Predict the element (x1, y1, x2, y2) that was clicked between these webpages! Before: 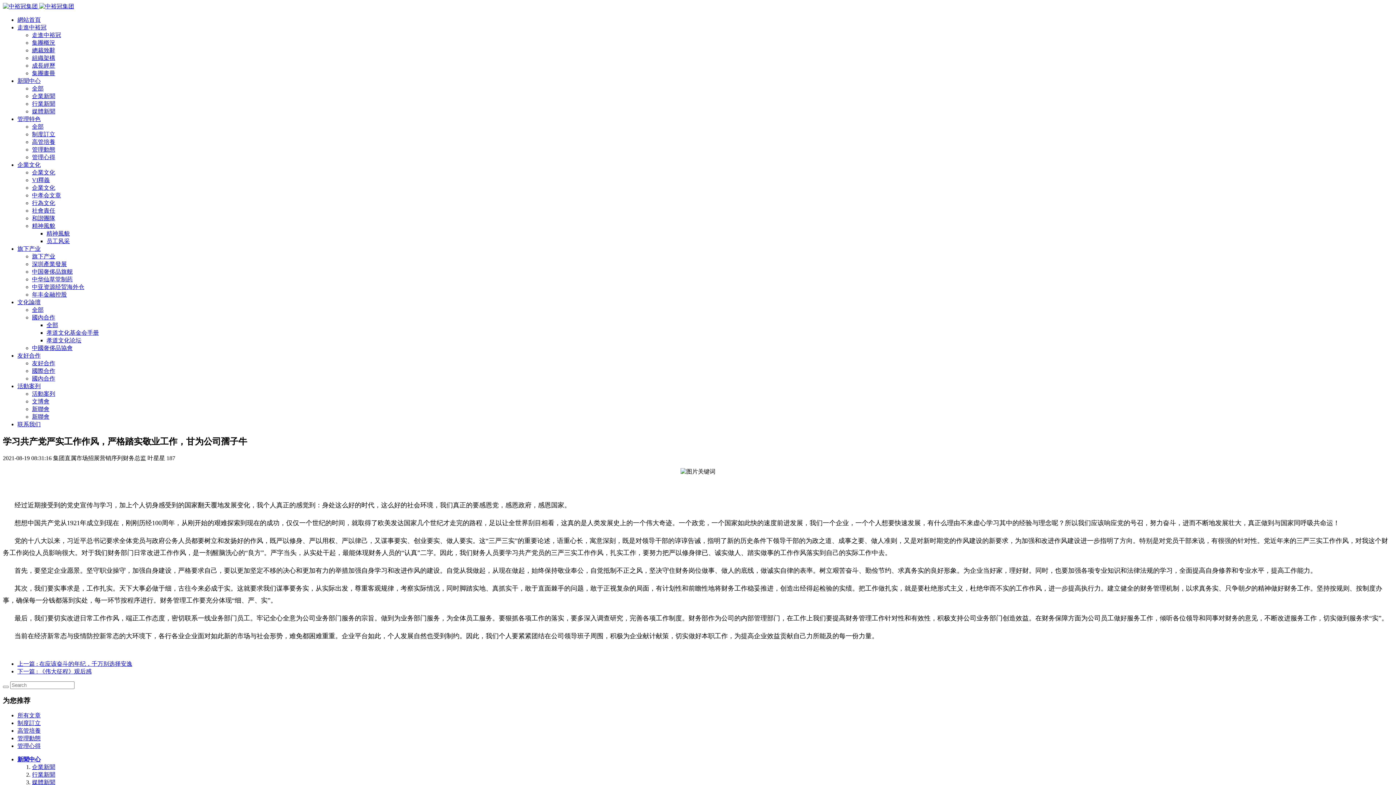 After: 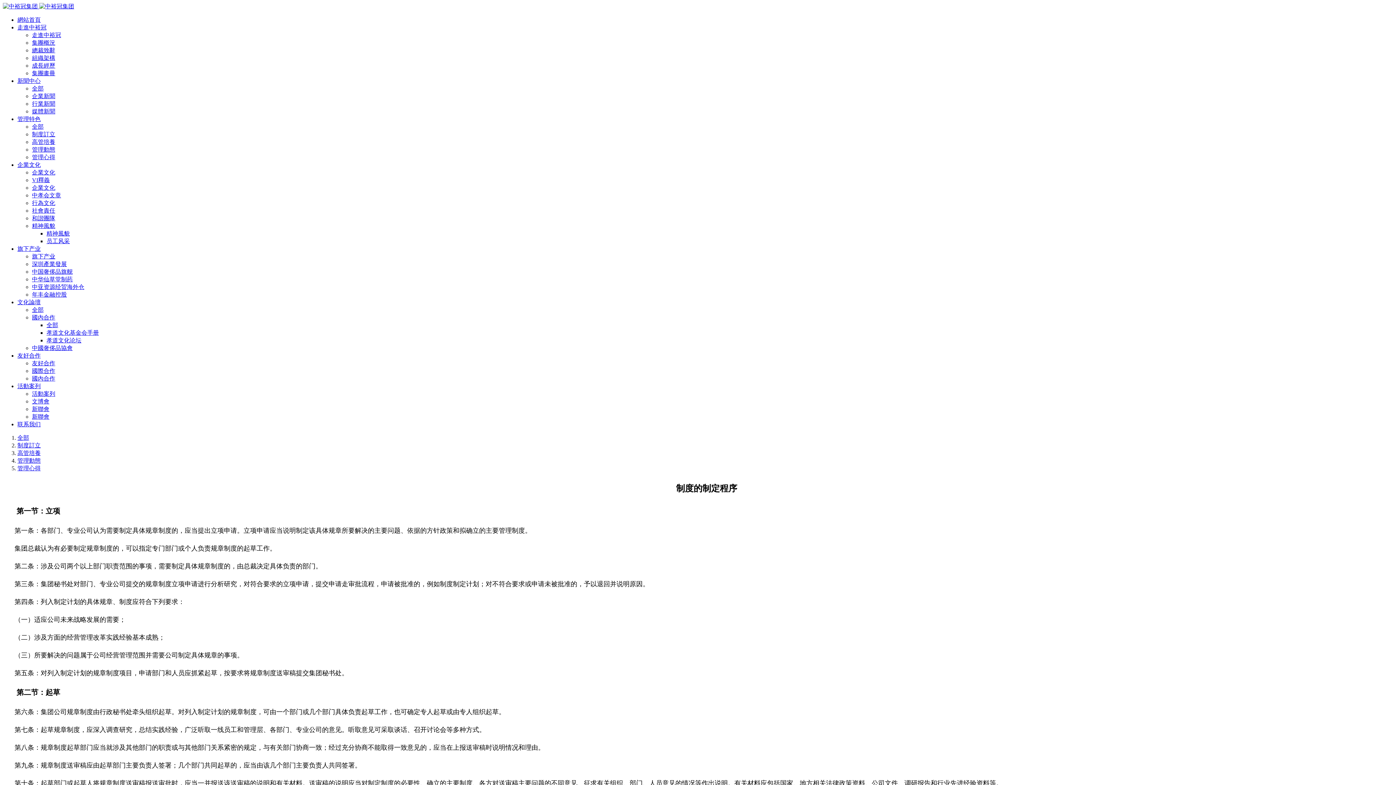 Action: label: 制度訂立 bbox: (32, 131, 55, 137)